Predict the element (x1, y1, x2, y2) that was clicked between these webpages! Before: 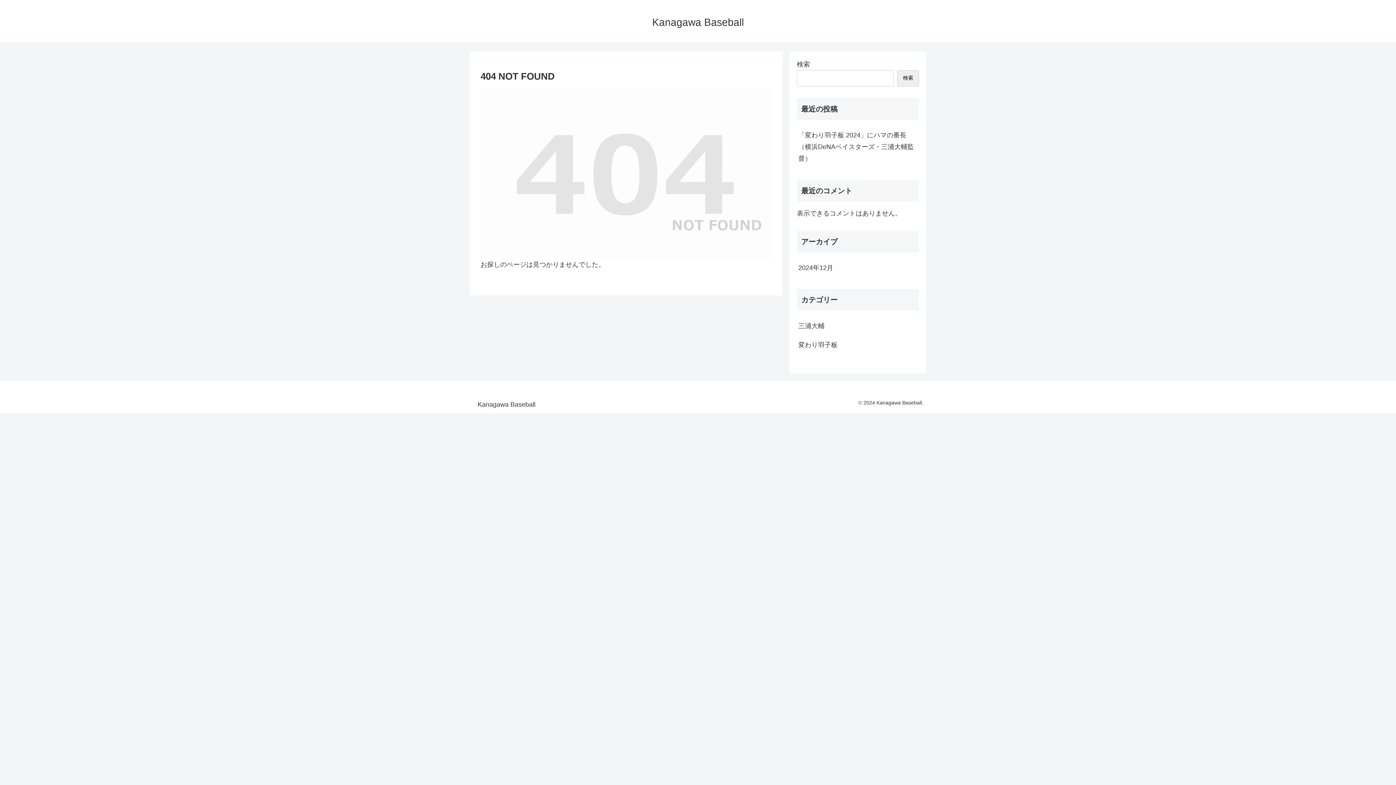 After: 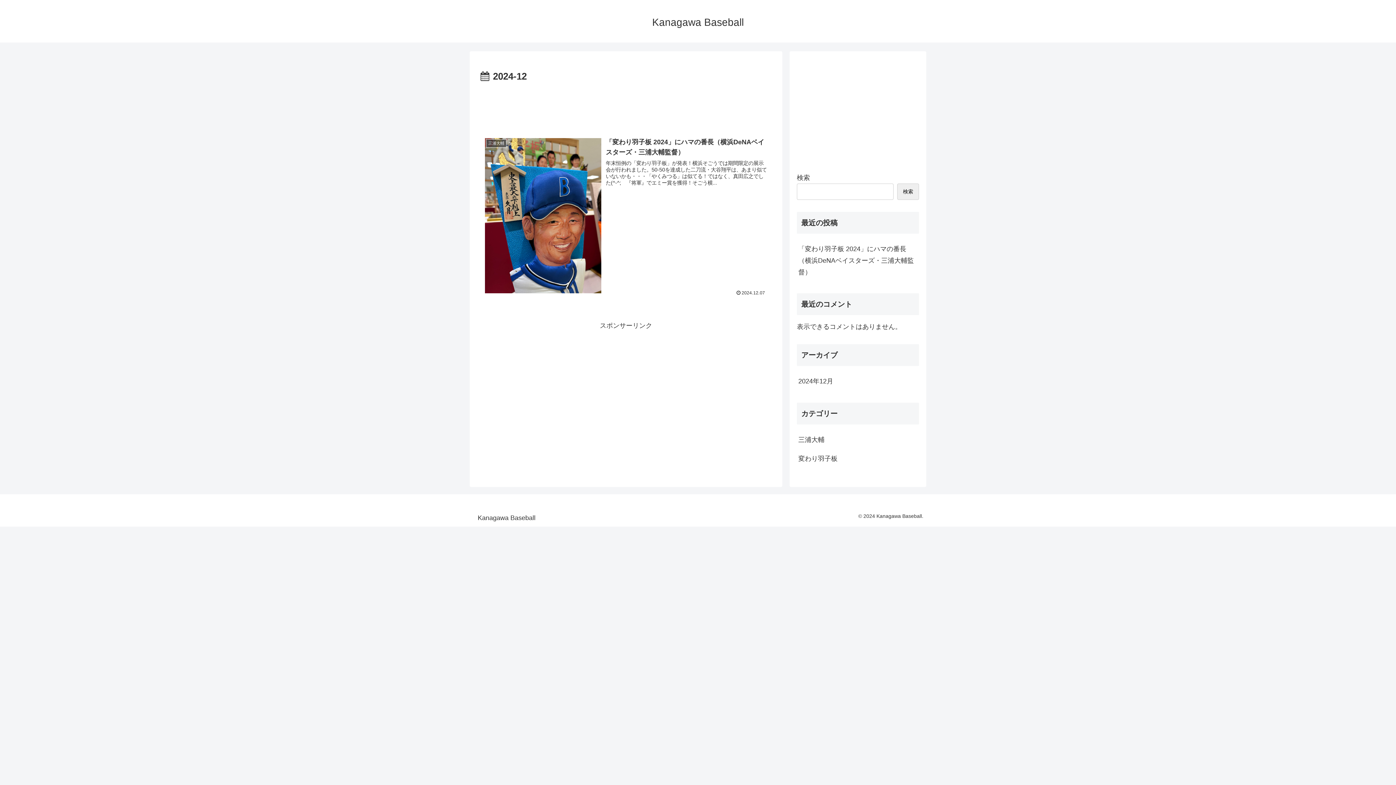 Action: label: 2024年12月 bbox: (797, 258, 919, 277)